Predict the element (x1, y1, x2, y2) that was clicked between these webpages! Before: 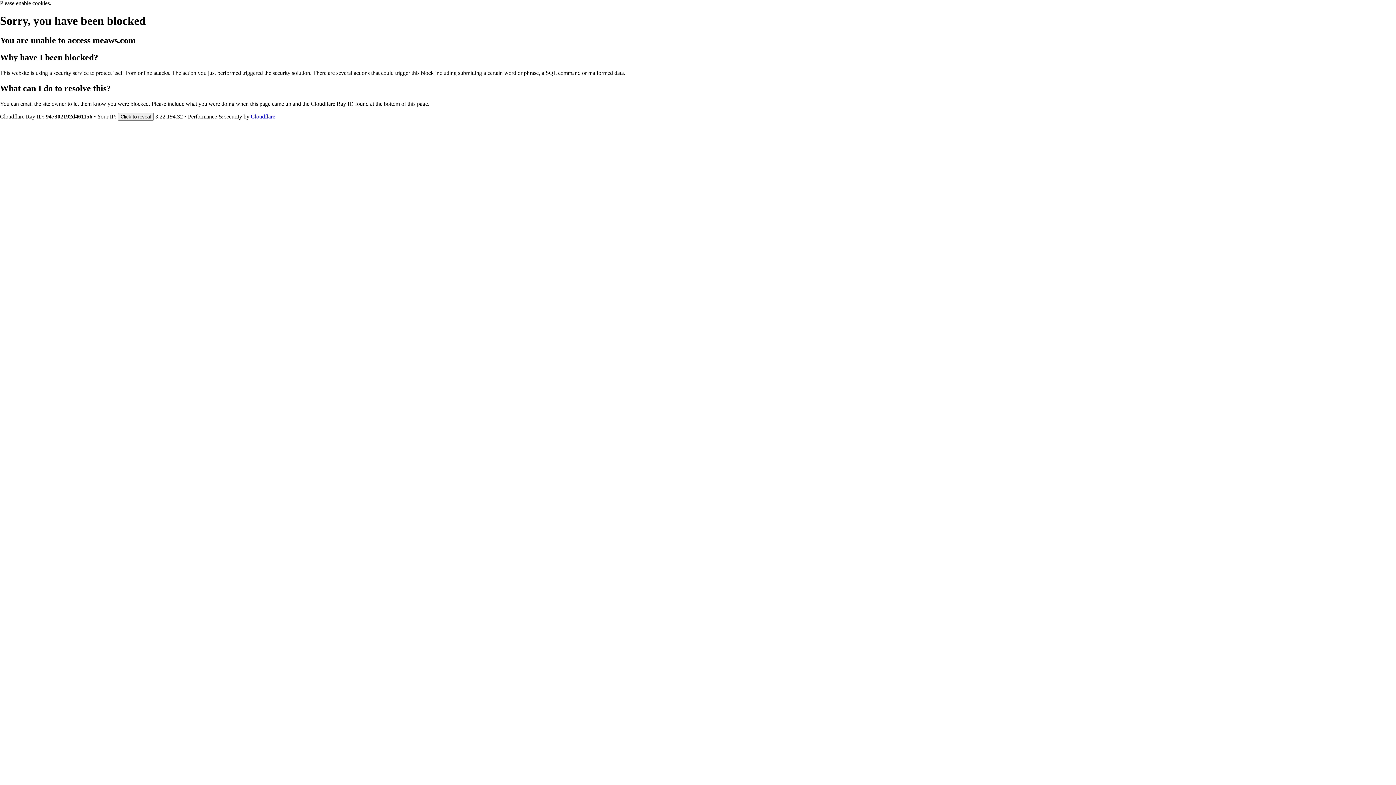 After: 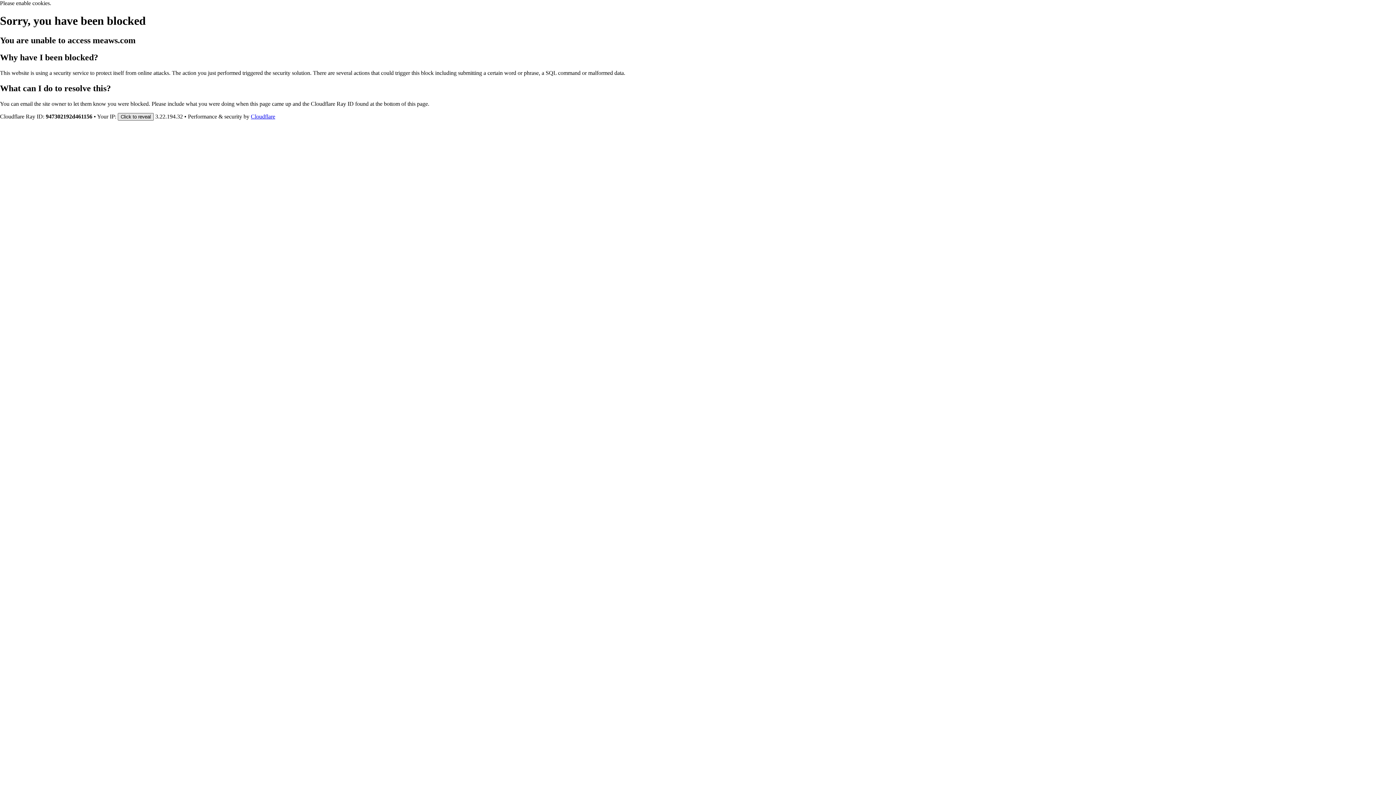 Action: bbox: (117, 112, 153, 120) label: Click to reveal